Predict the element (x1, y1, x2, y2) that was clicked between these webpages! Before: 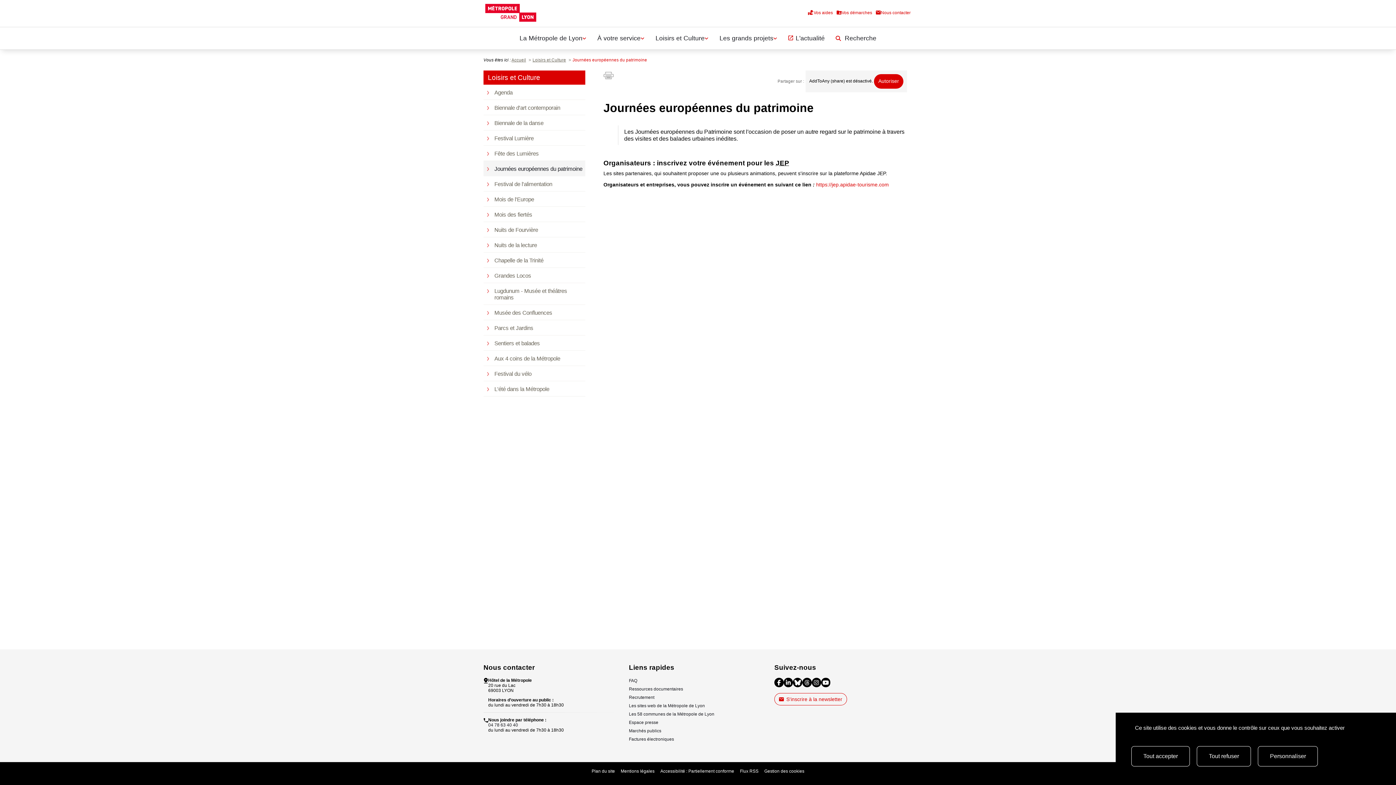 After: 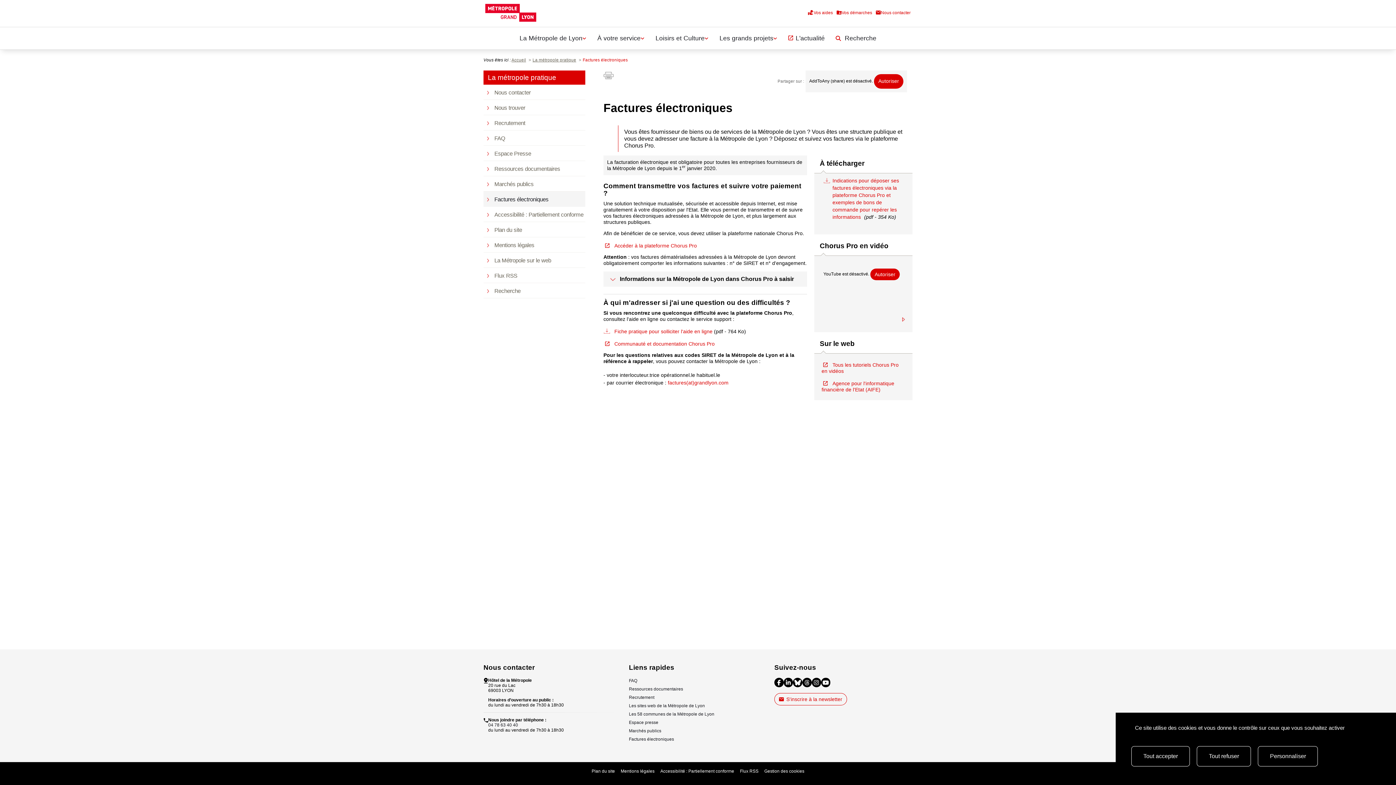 Action: bbox: (629, 737, 674, 742) label: Factures électroniques